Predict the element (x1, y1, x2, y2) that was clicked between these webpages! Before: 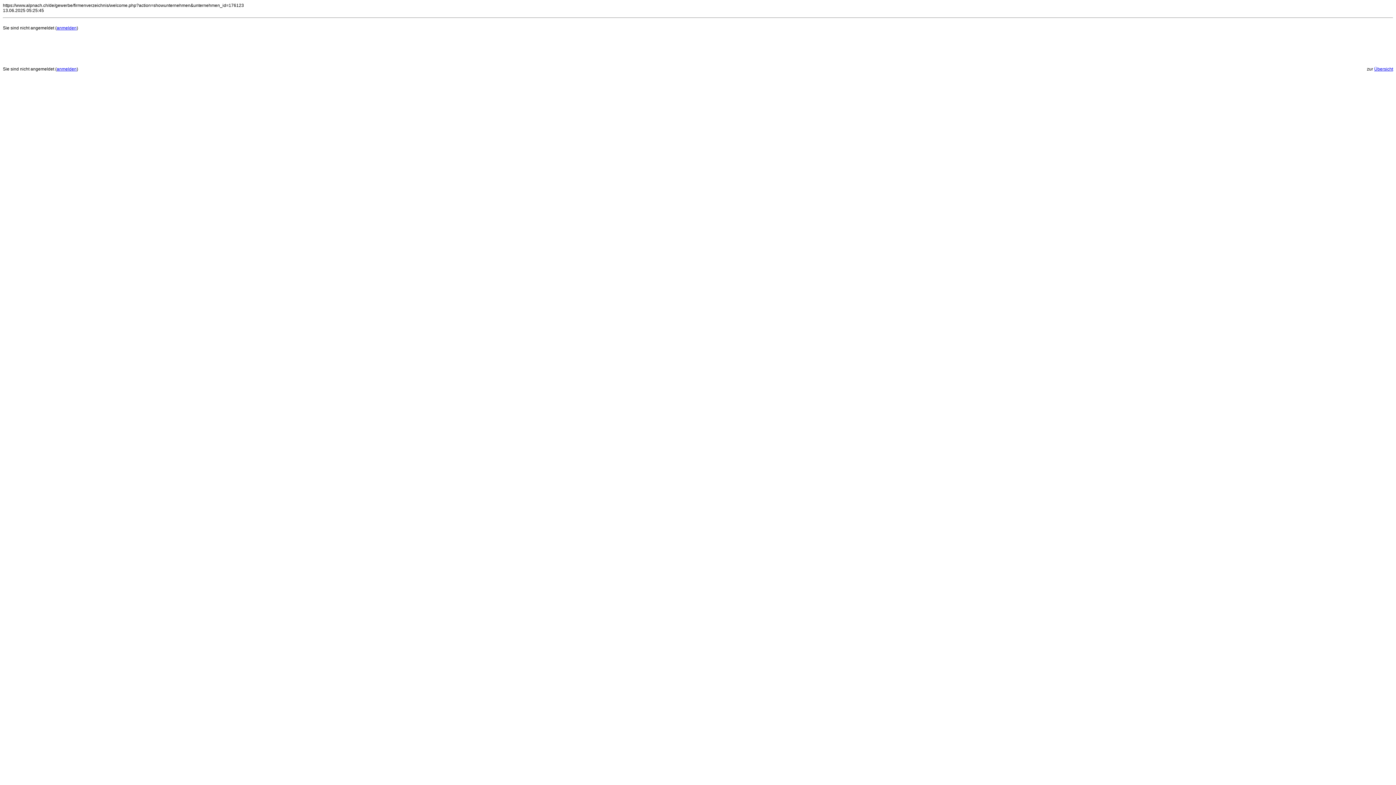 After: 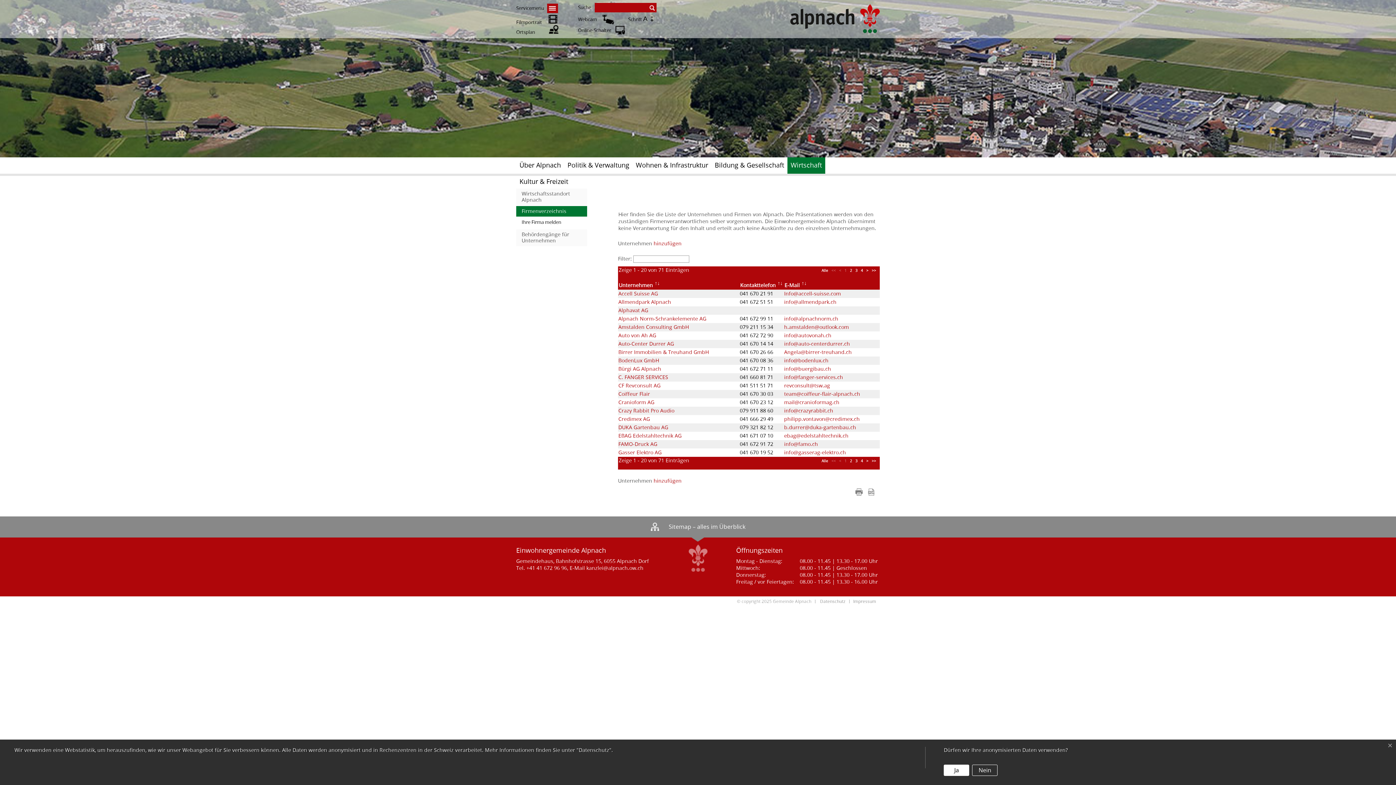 Action: bbox: (1374, 66, 1393, 71) label: Übersicht